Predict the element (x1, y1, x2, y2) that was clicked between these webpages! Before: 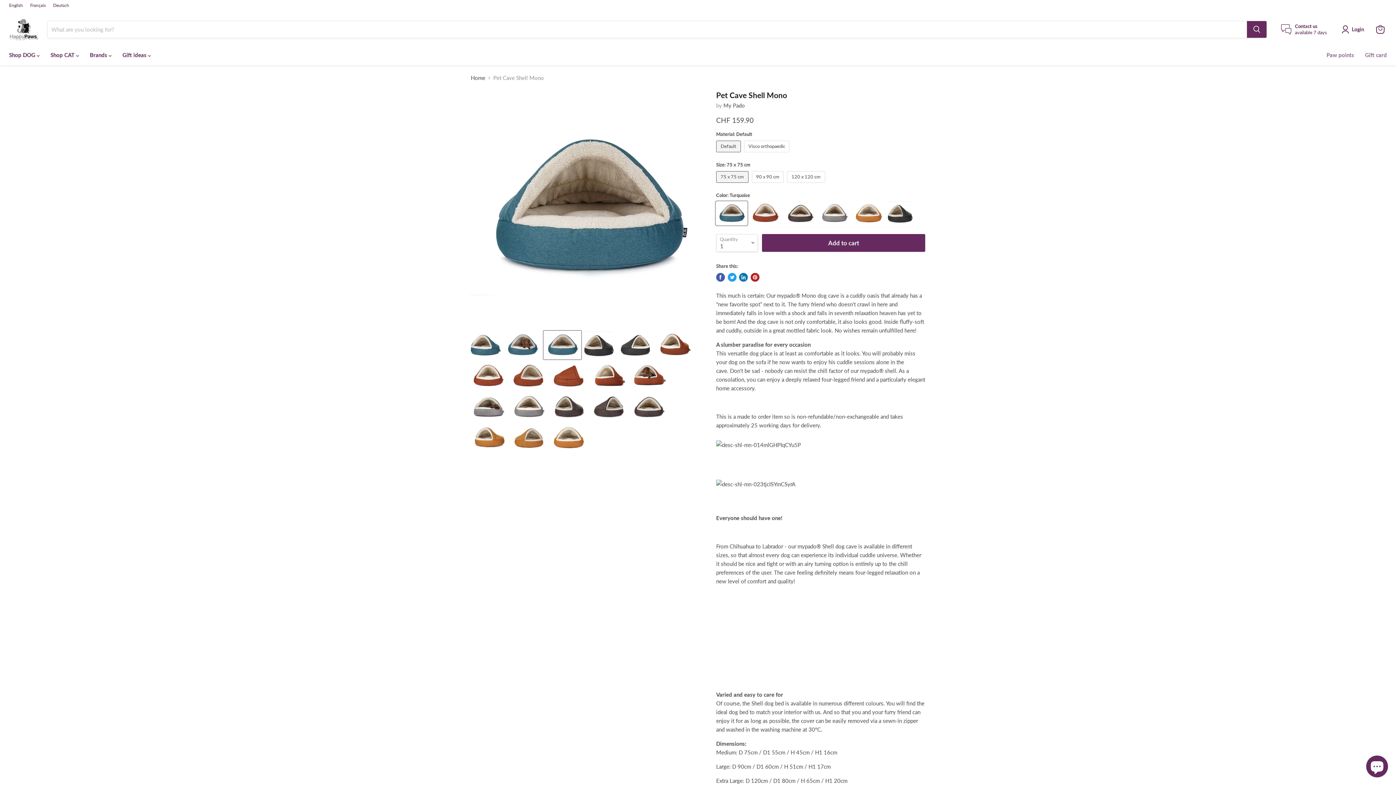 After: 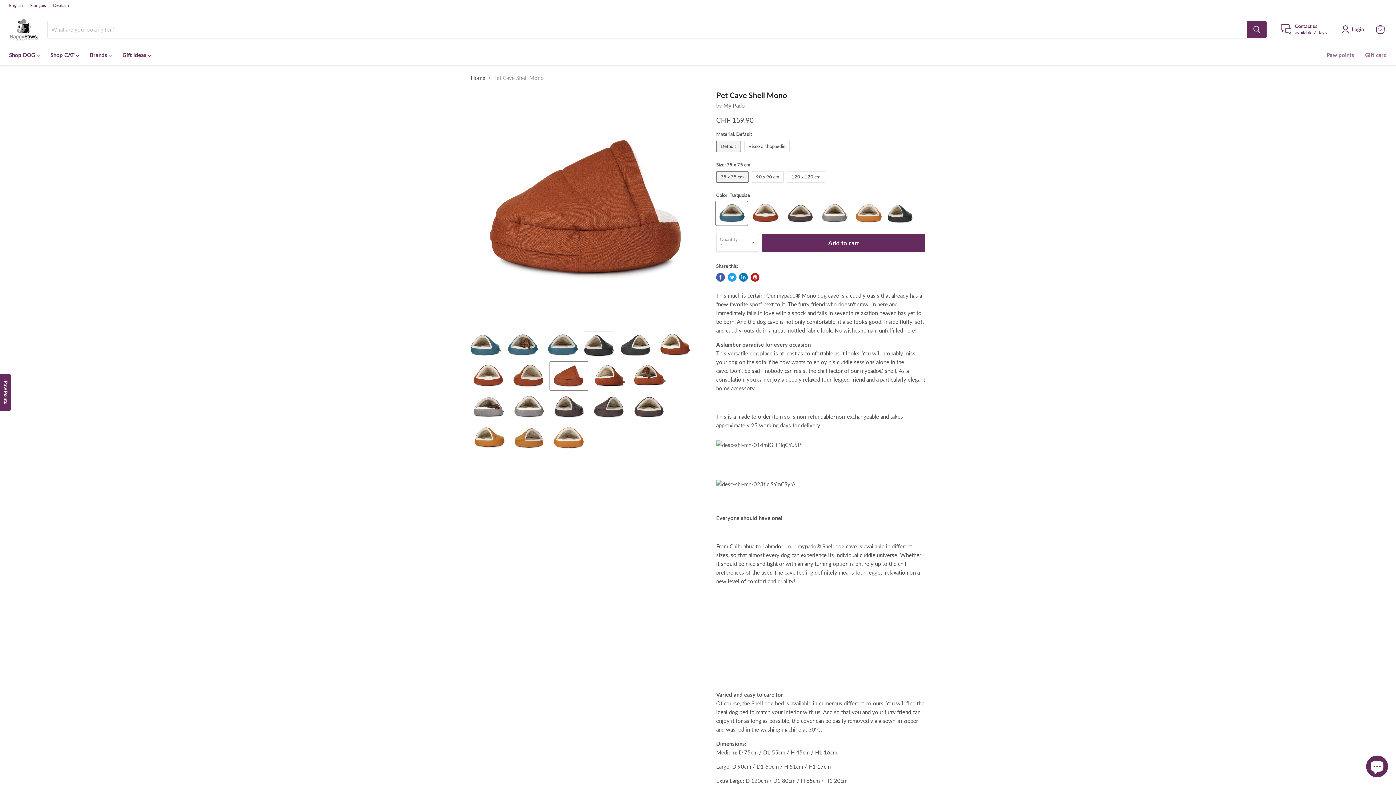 Action: label: Pet Cave Shell Mono thumbnail bbox: (550, 361, 588, 390)